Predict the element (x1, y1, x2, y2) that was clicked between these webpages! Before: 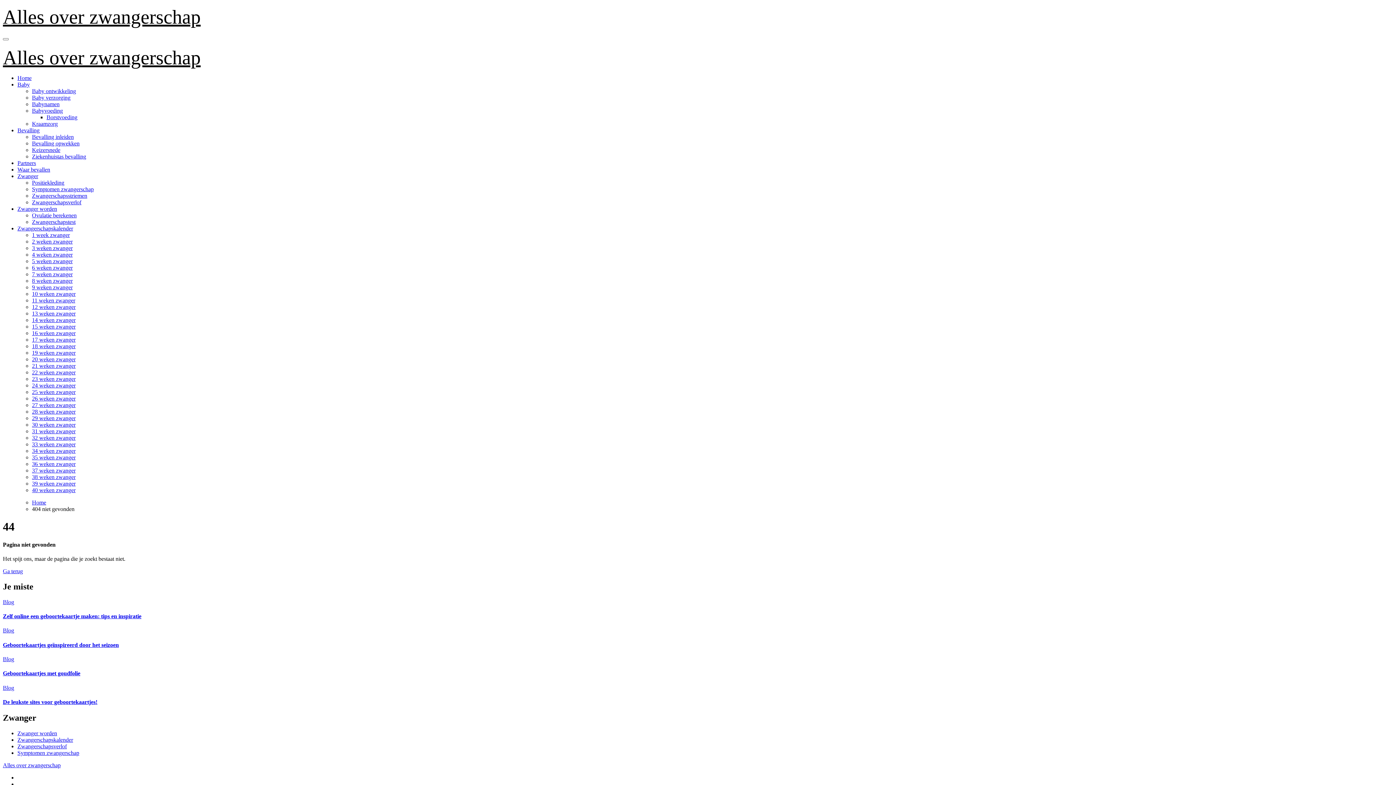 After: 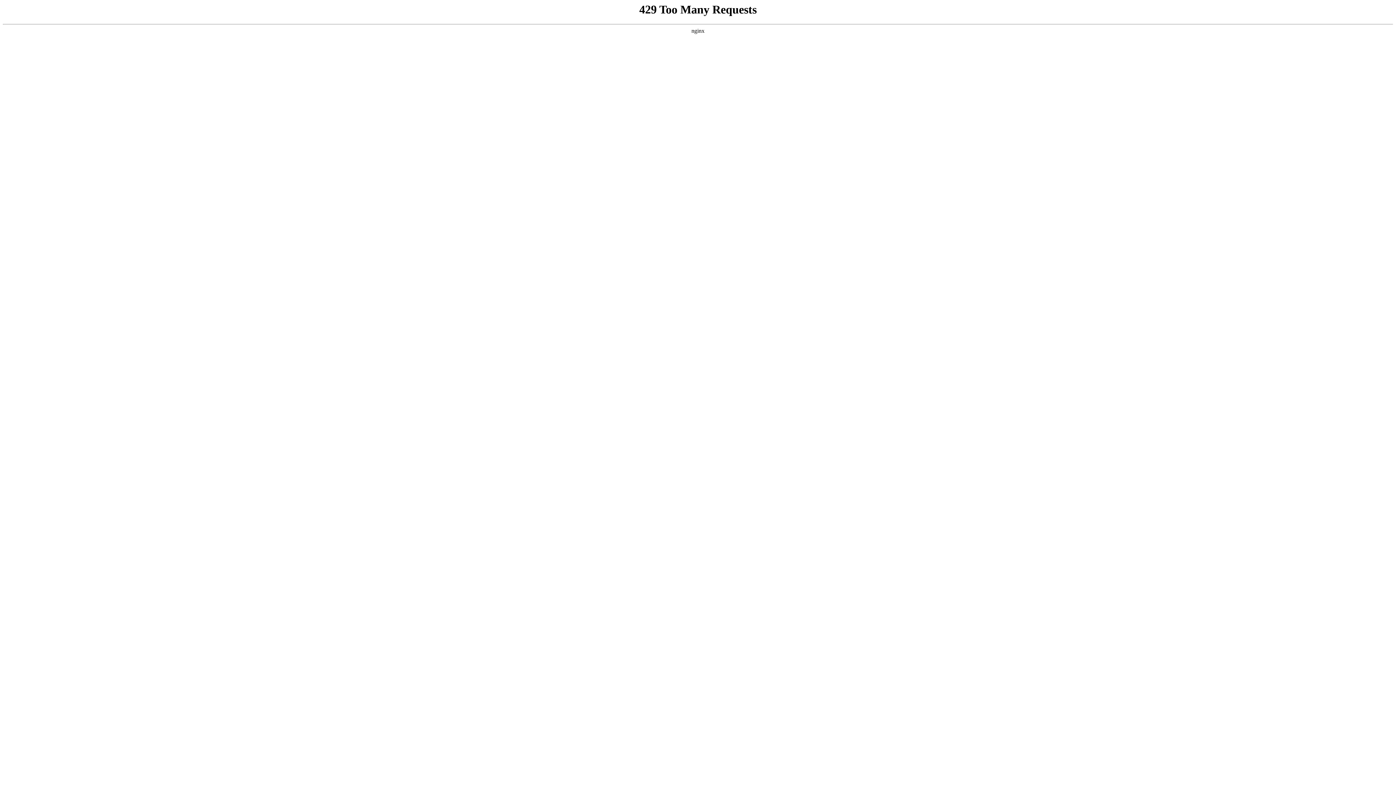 Action: bbox: (32, 369, 75, 375) label: 22 weken zwanger